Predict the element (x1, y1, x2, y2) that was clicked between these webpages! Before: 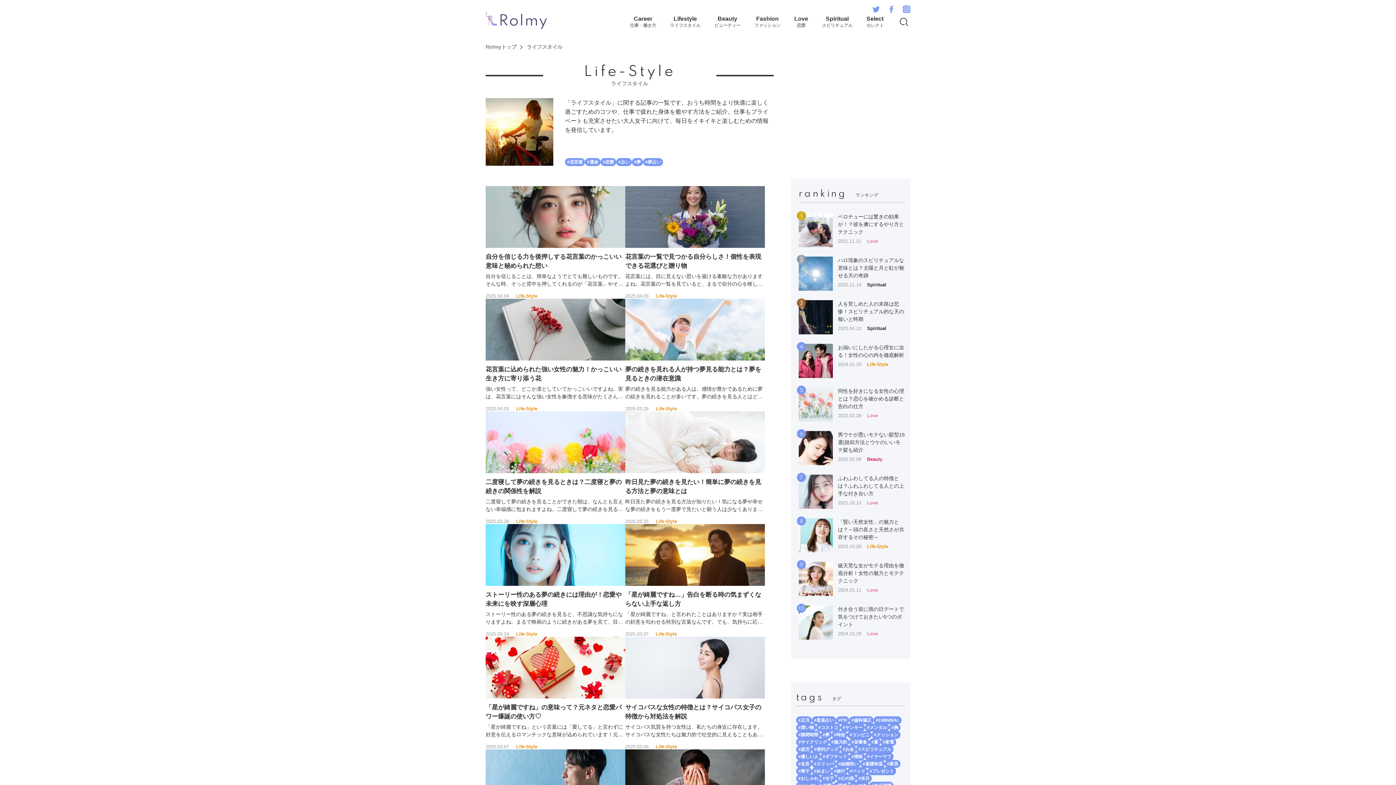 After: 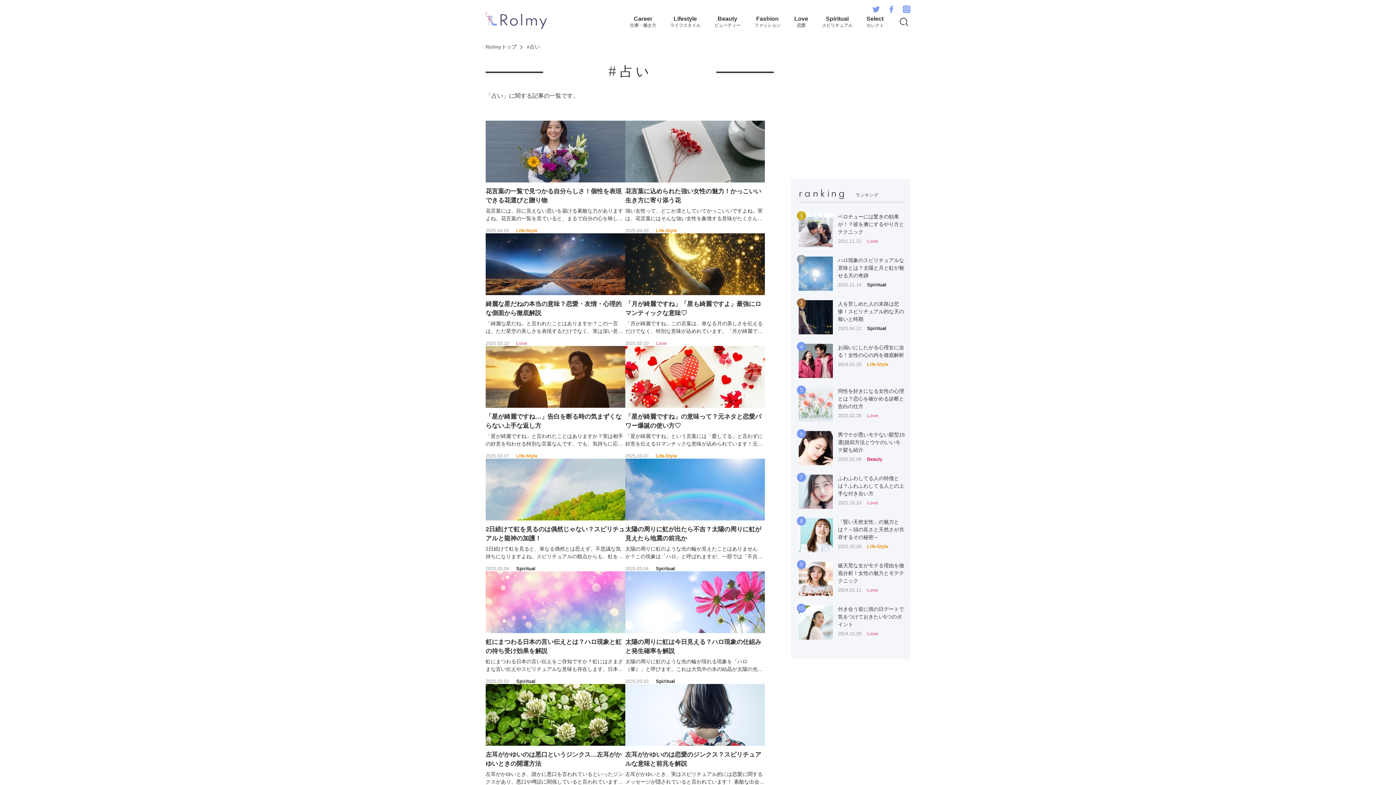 Action: bbox: (616, 158, 632, 166) label: #占い